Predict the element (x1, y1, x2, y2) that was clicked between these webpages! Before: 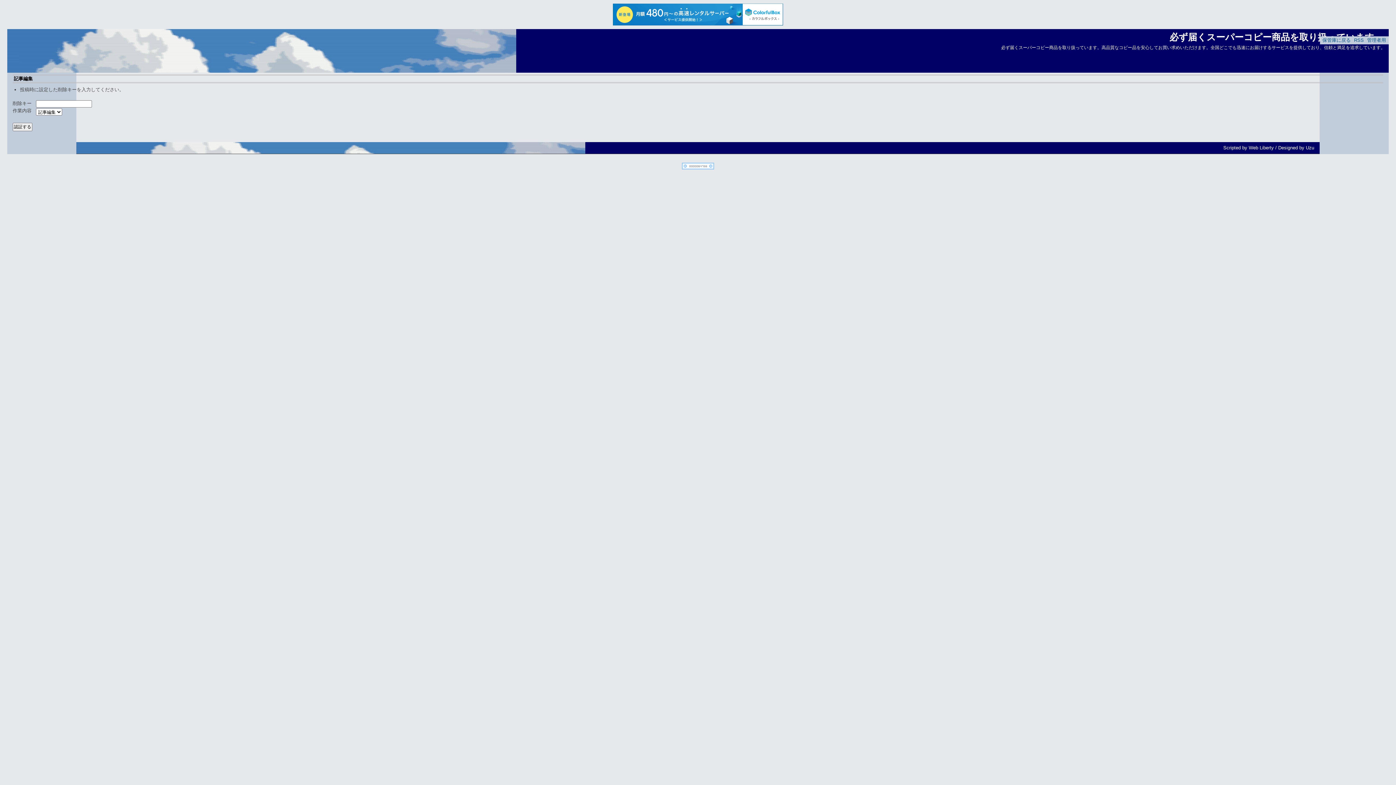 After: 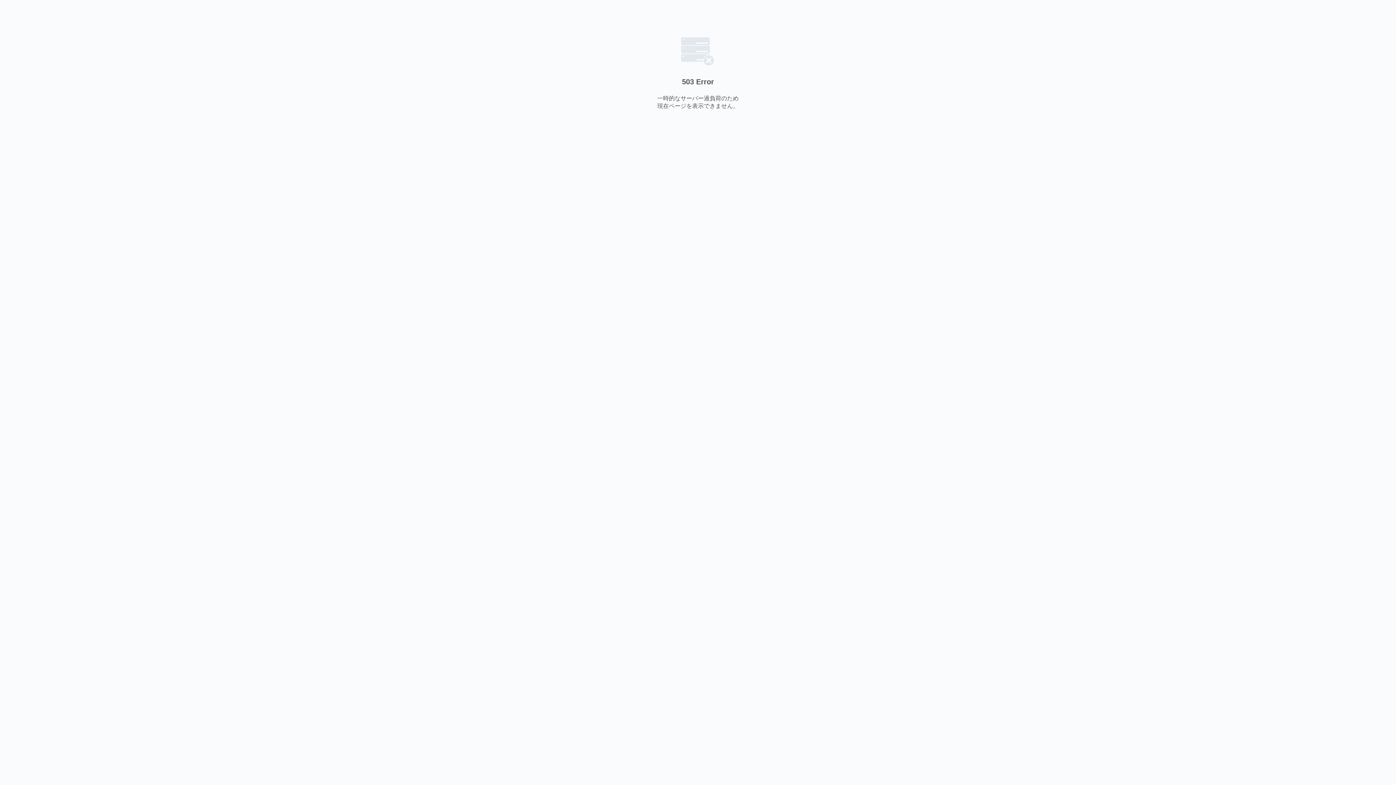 Action: label: Scripted by Web Liberty bbox: (1223, 144, 1274, 150)